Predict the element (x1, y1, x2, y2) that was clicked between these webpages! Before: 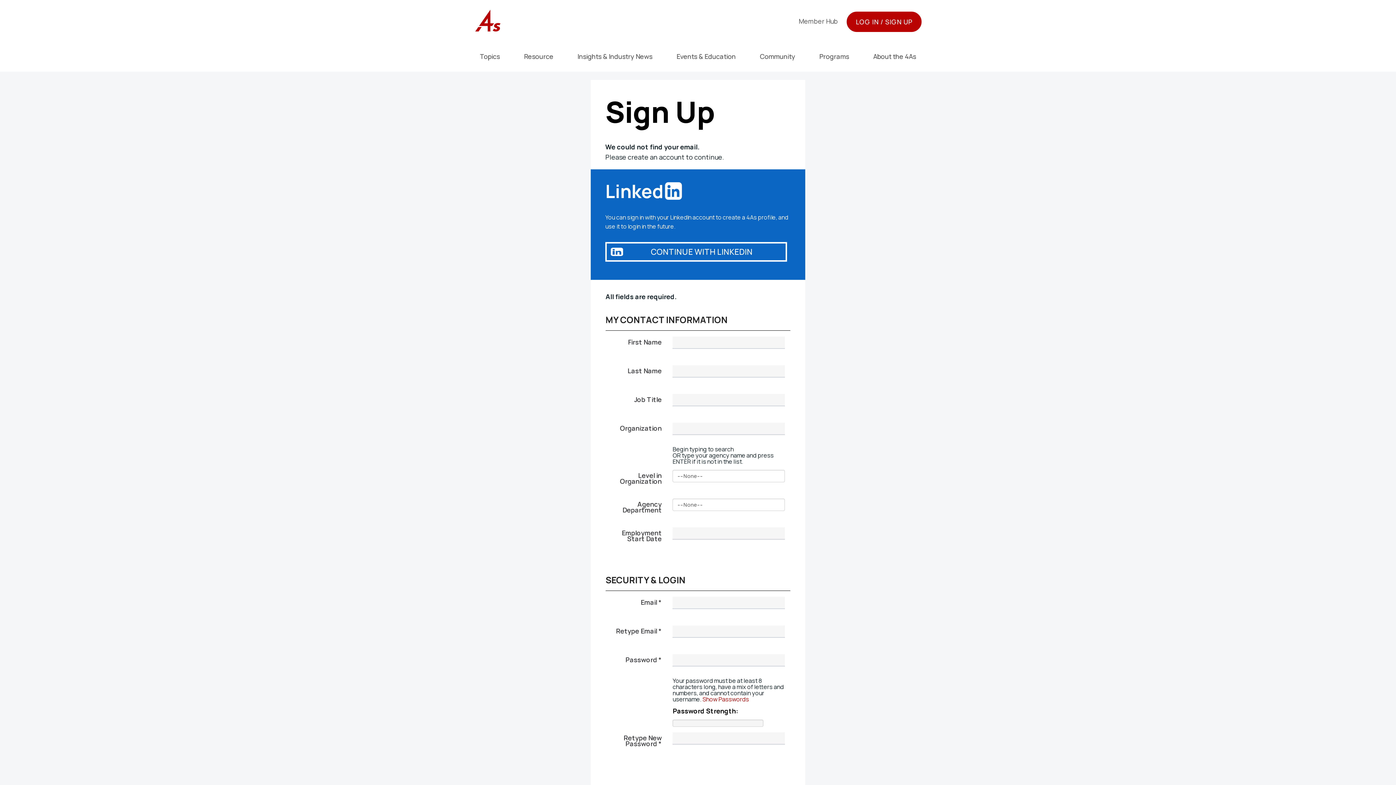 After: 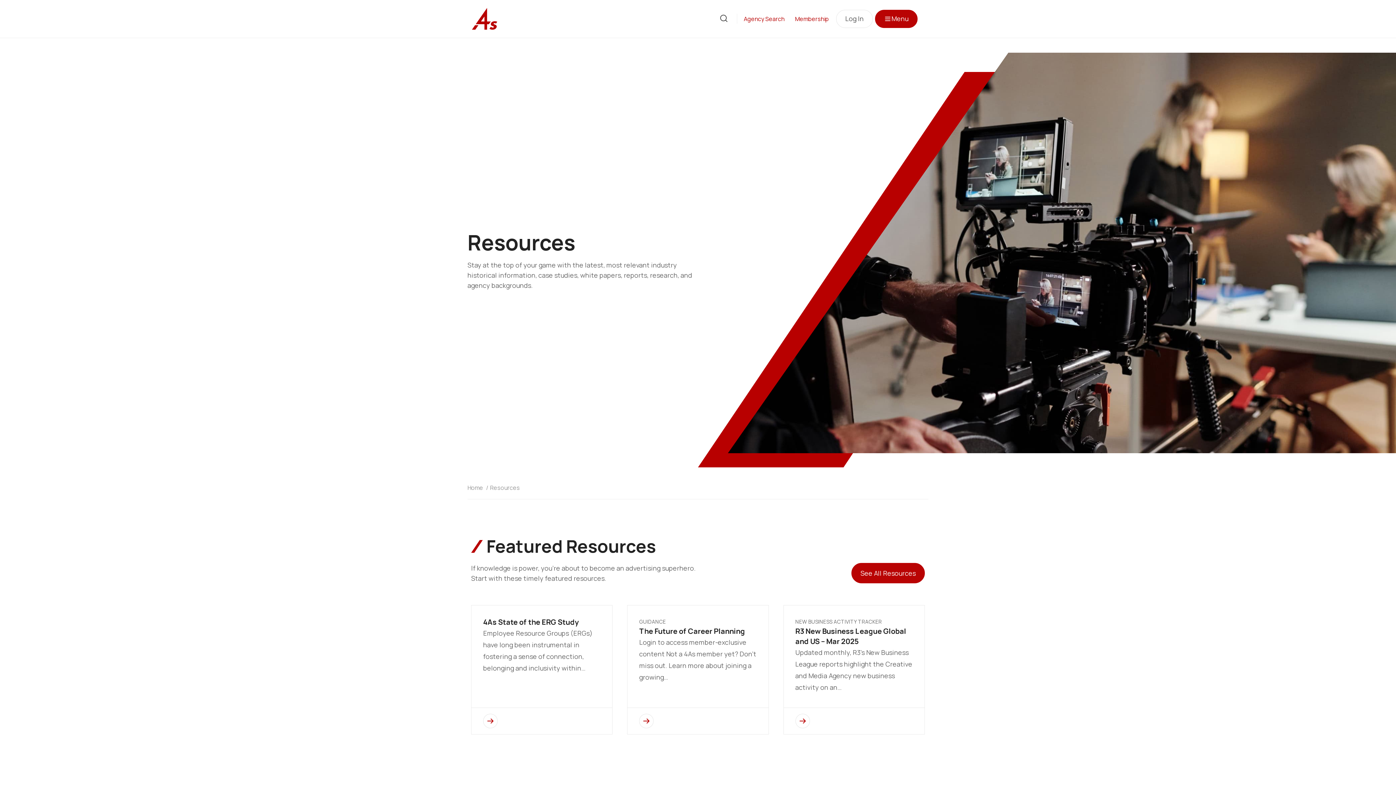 Action: label: Resource bbox: (518, 43, 559, 68)